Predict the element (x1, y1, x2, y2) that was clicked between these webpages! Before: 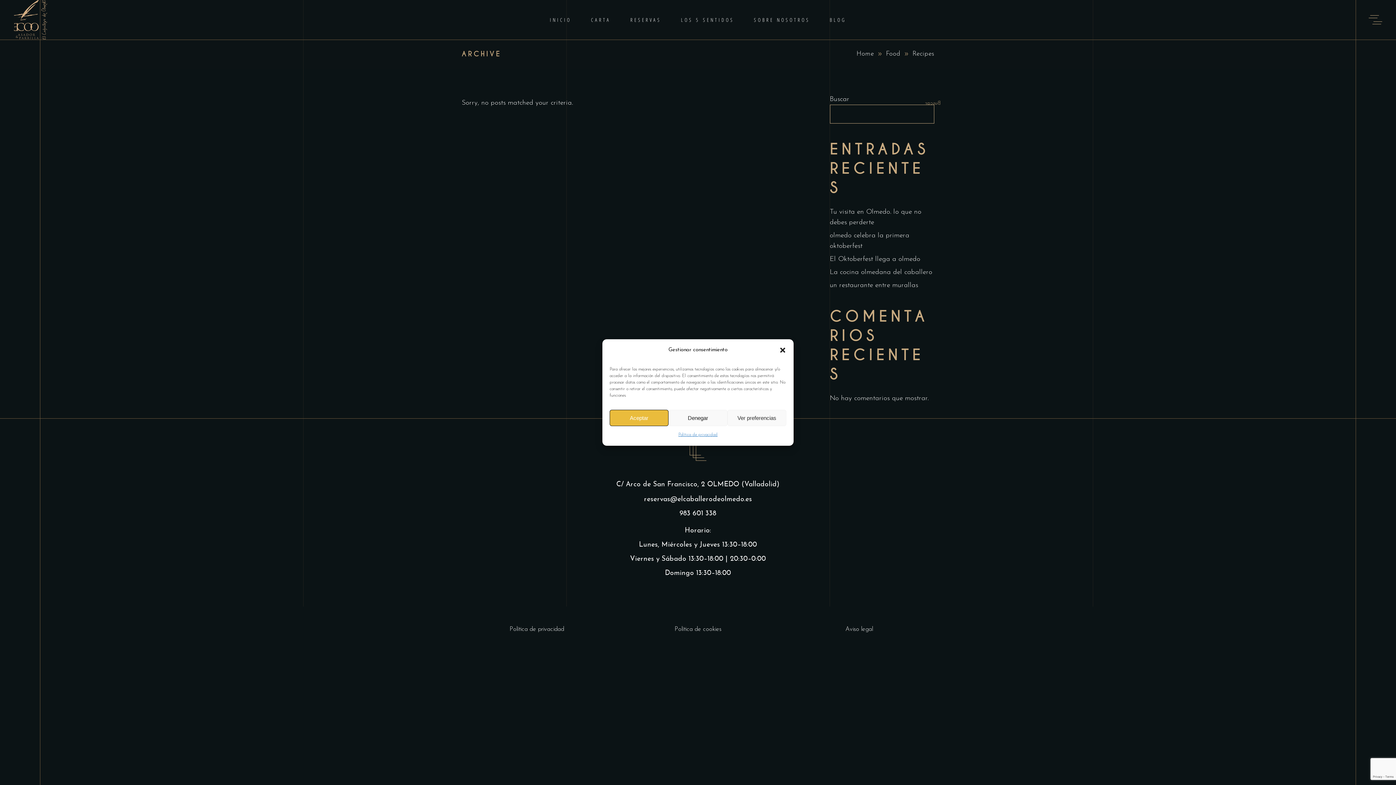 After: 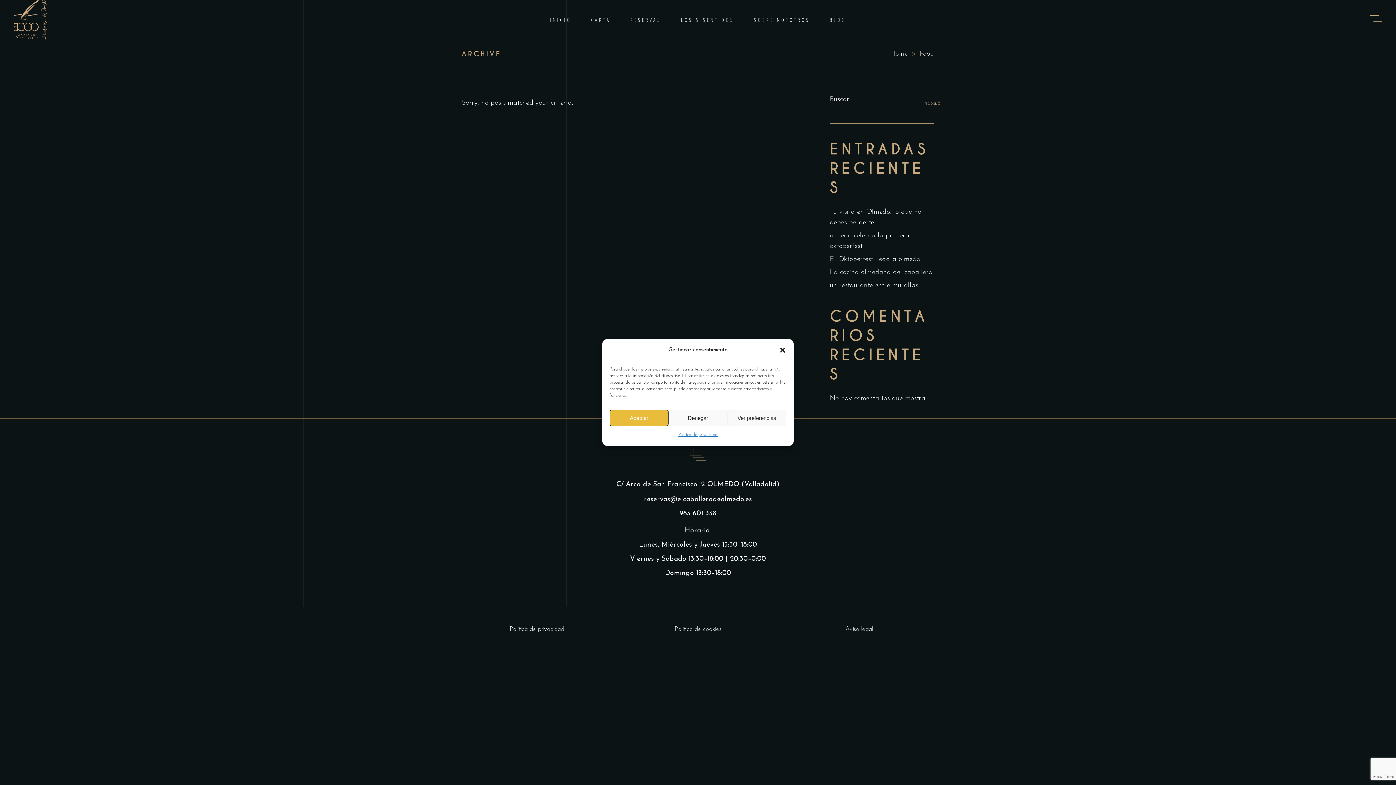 Action: label: Food bbox: (886, 48, 900, 59)